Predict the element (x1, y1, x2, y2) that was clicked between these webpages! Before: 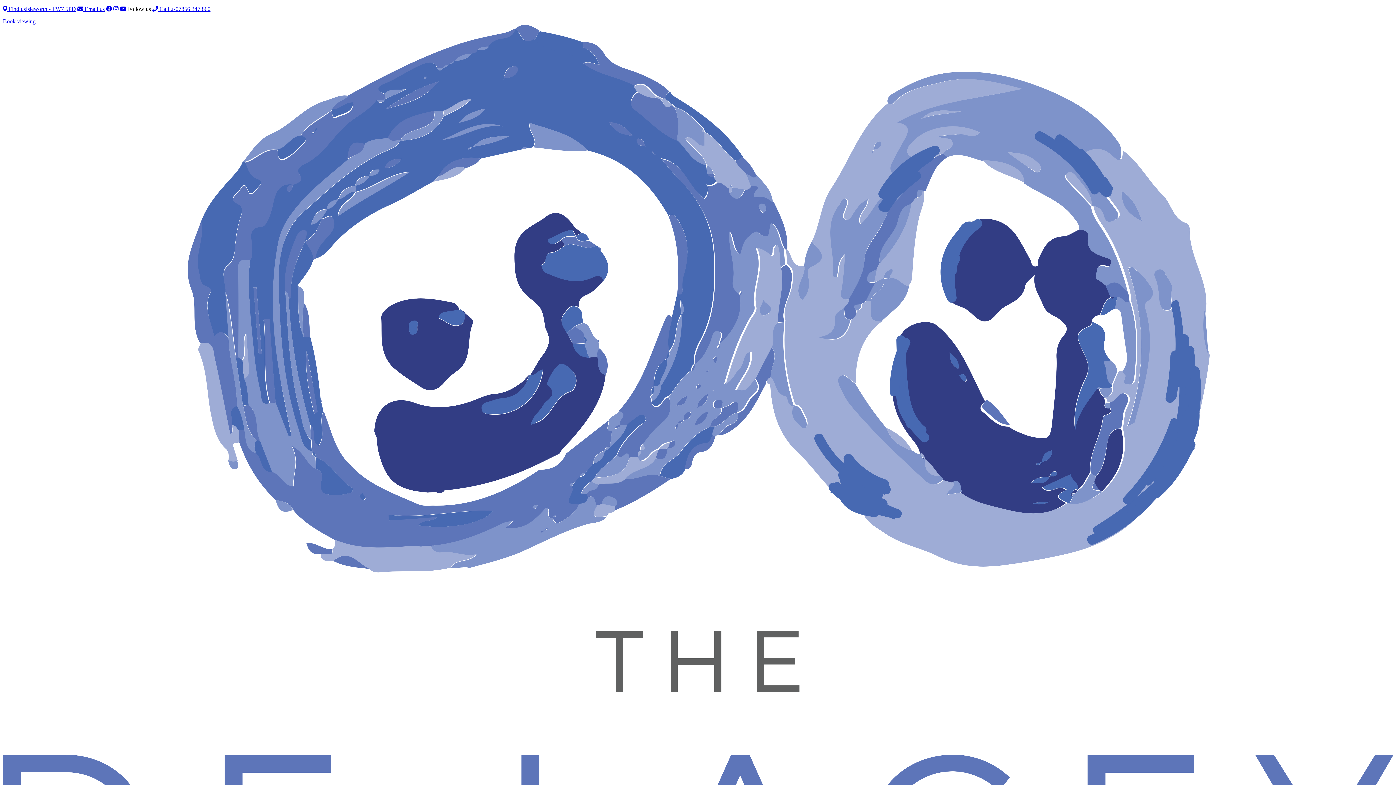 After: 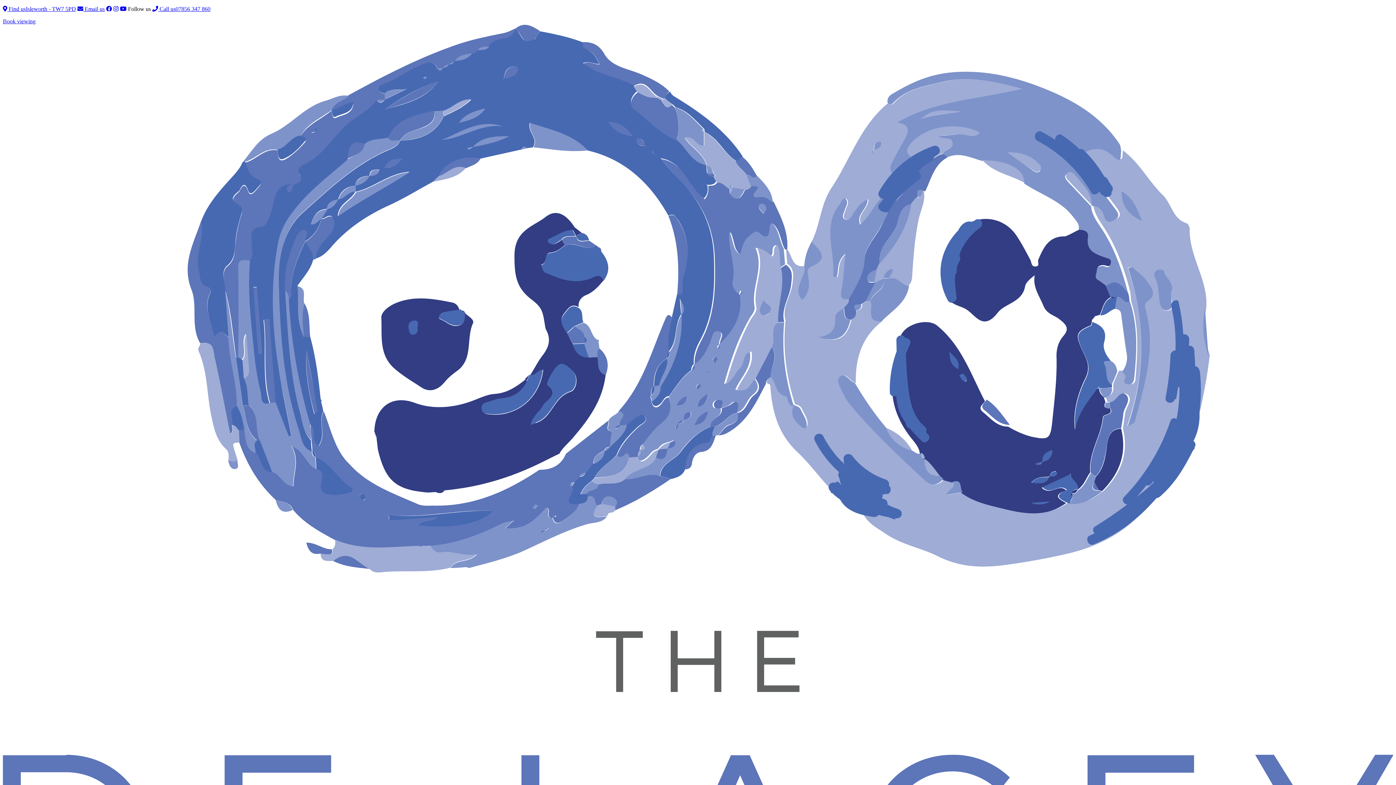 Action: bbox: (106, 5, 112, 12)